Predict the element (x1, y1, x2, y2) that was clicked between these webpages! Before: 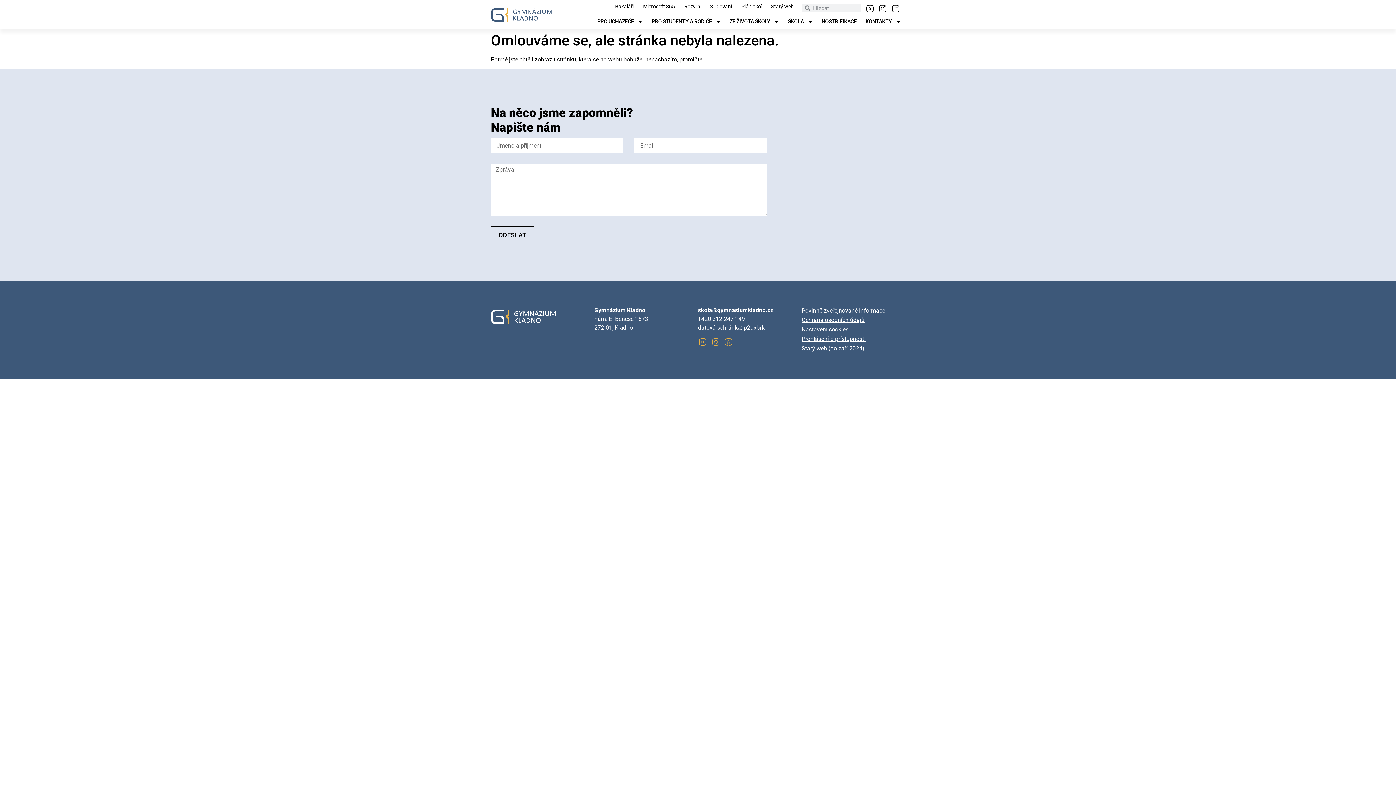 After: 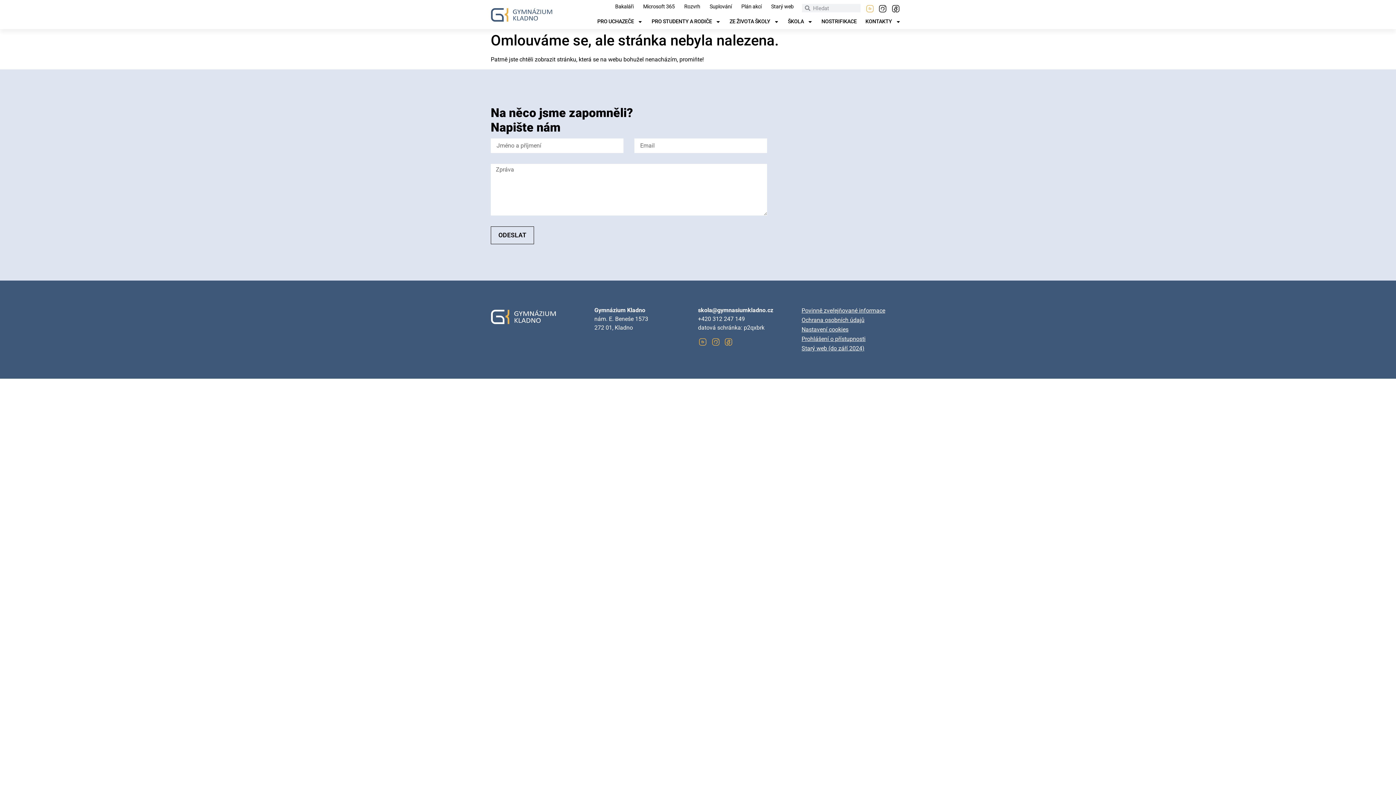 Action: bbox: (865, 4, 875, 13)